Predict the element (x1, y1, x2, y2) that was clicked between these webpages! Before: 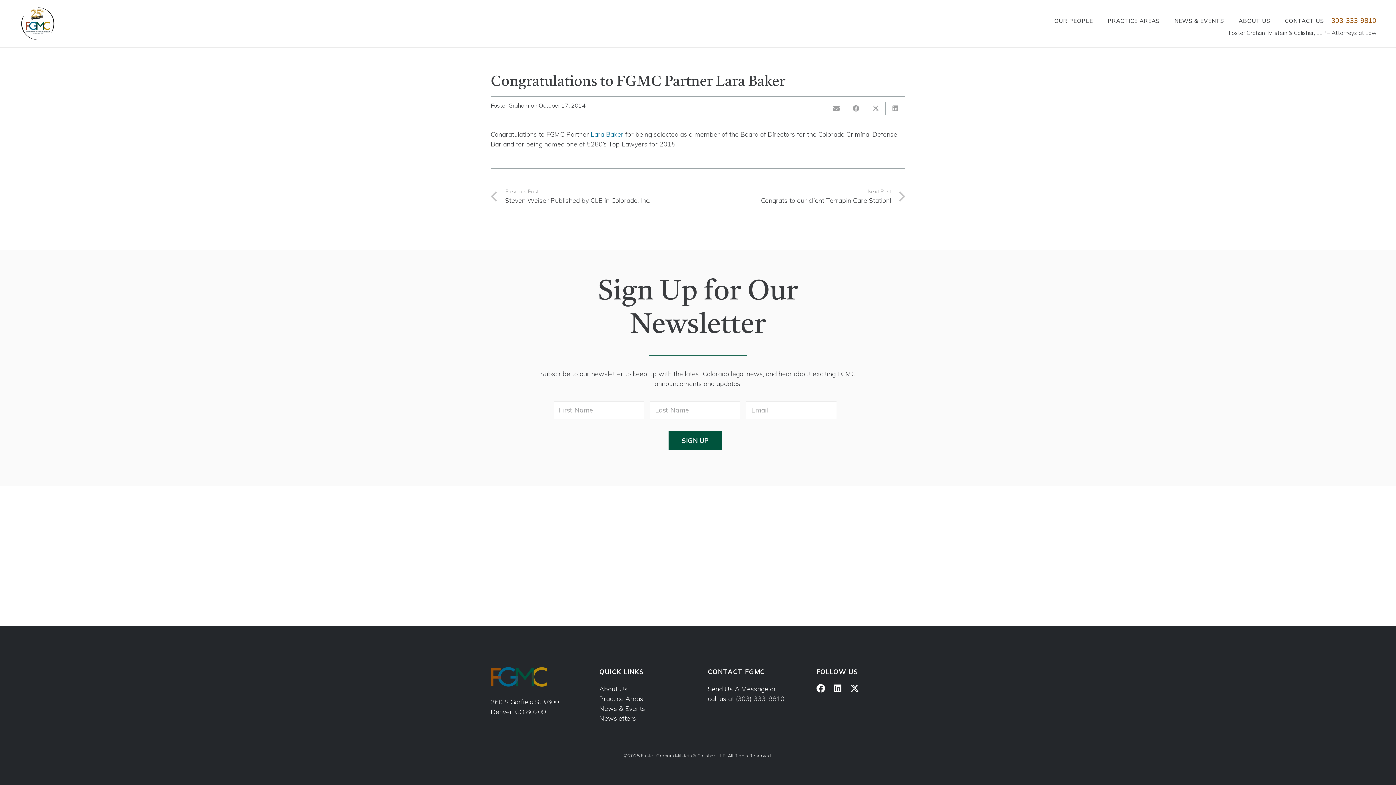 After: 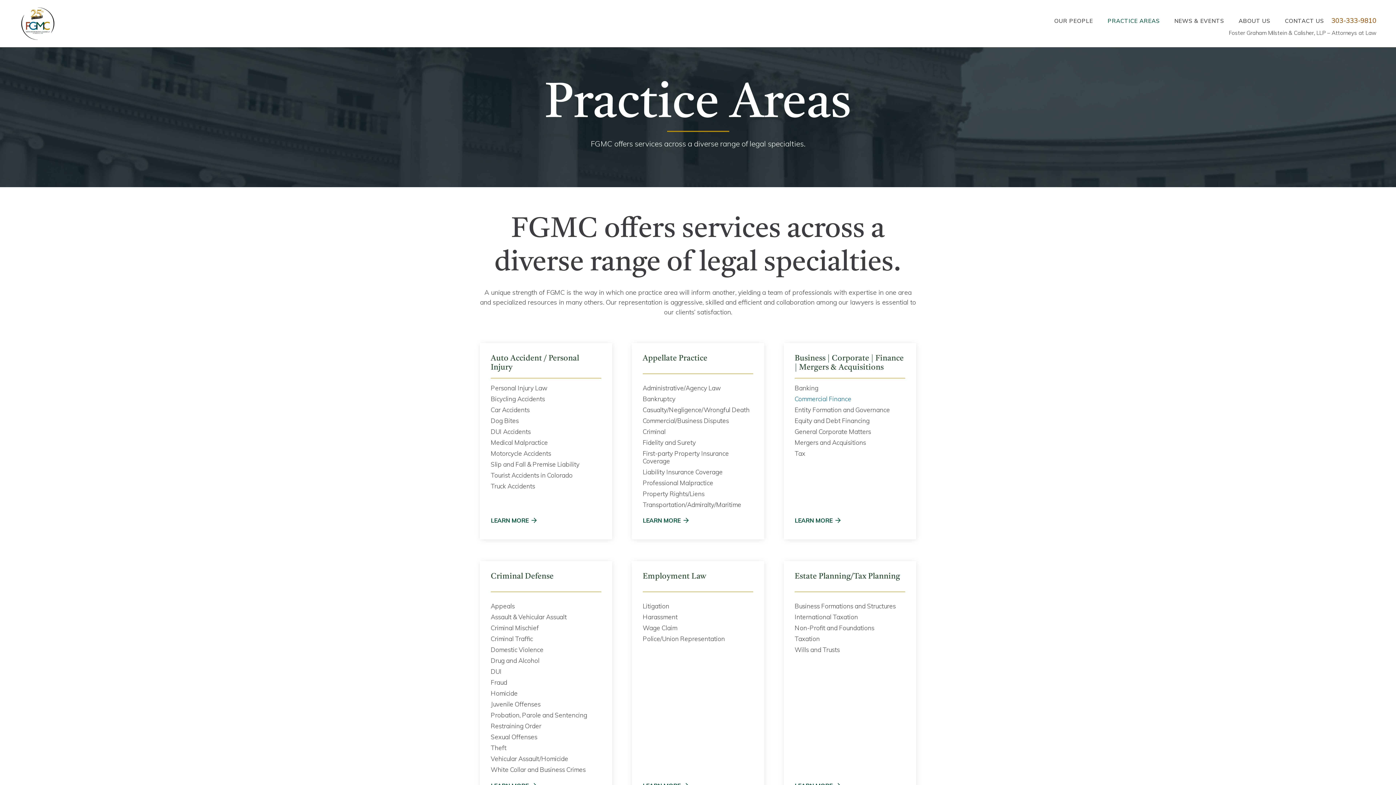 Action: label: PRACTICE AREAS bbox: (1100, 11, 1167, 30)